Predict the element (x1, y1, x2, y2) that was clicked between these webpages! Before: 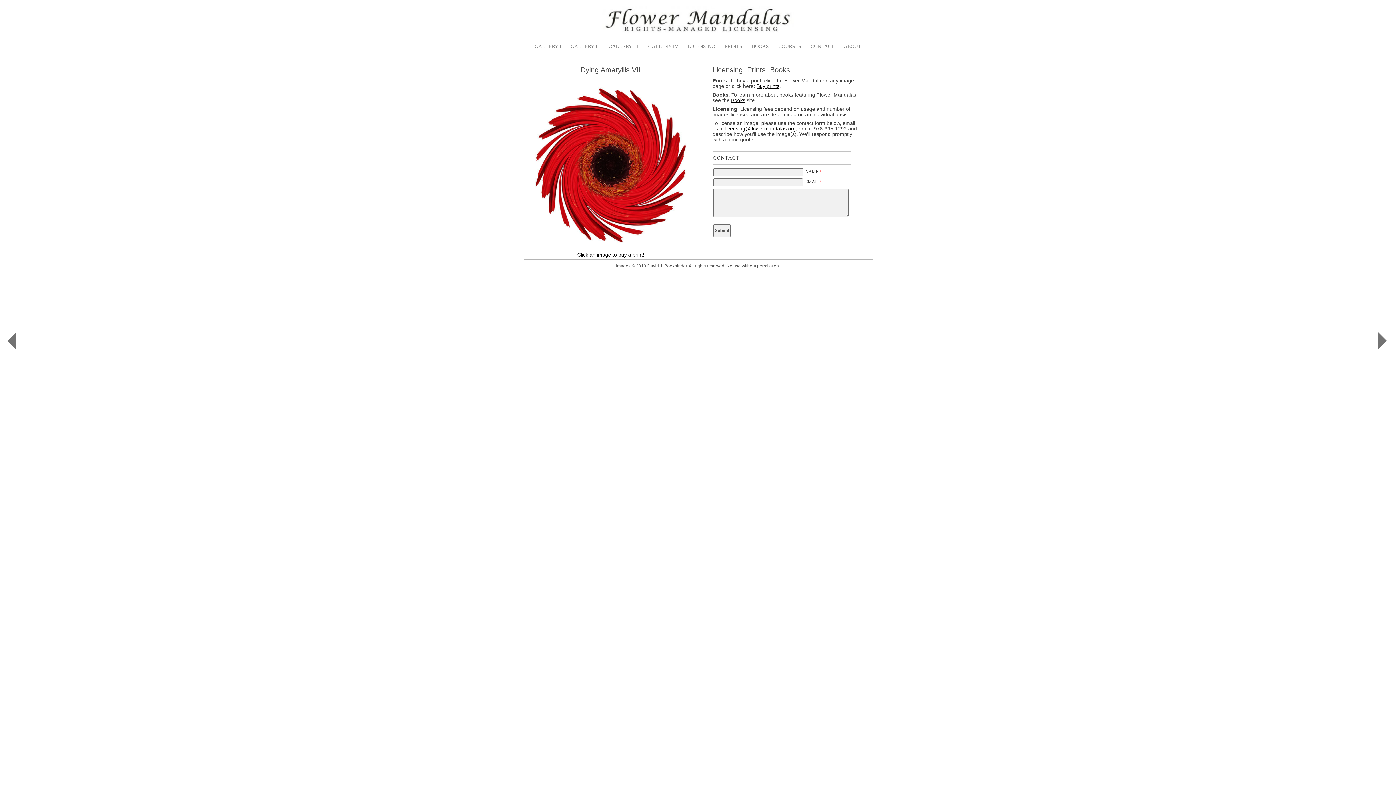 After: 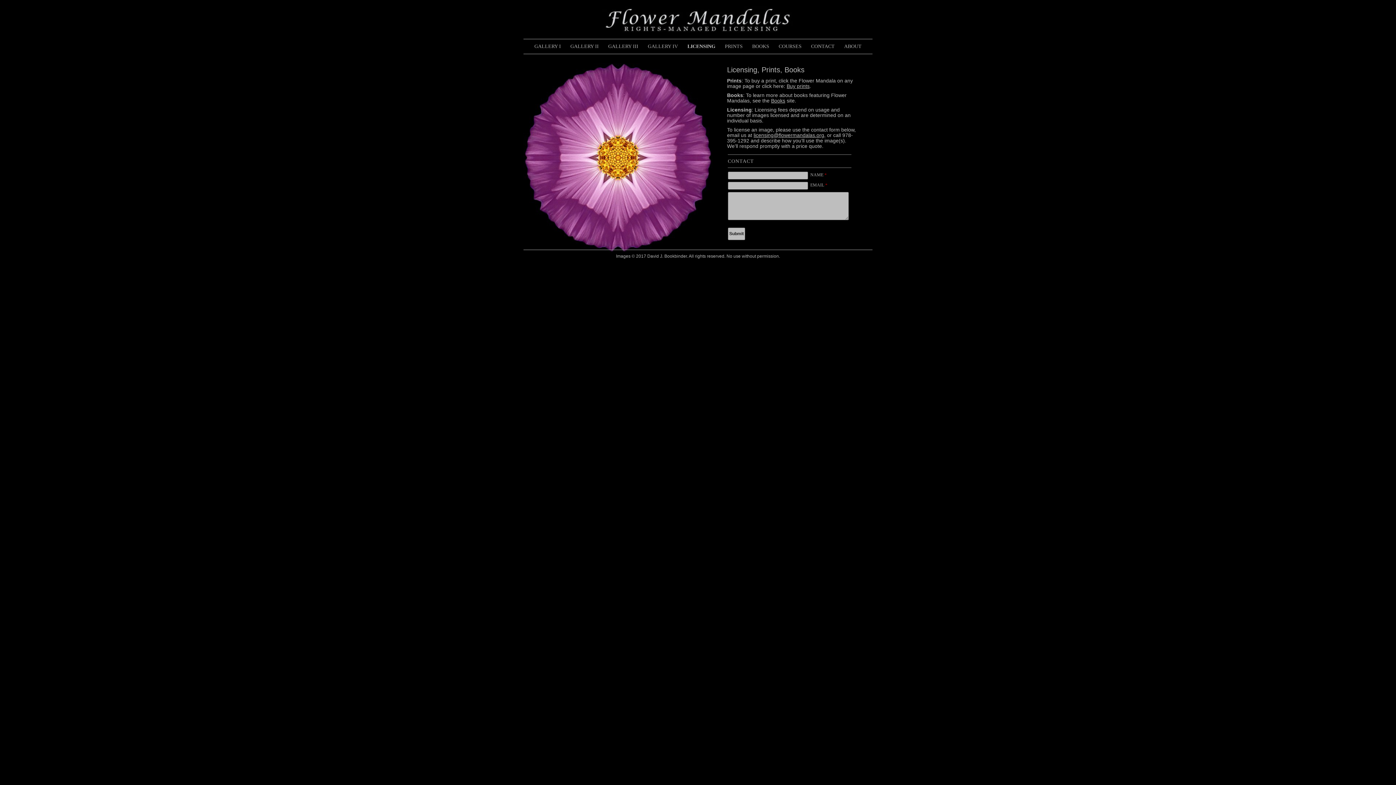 Action: bbox: (683, 39, 720, 53) label: LICENSING